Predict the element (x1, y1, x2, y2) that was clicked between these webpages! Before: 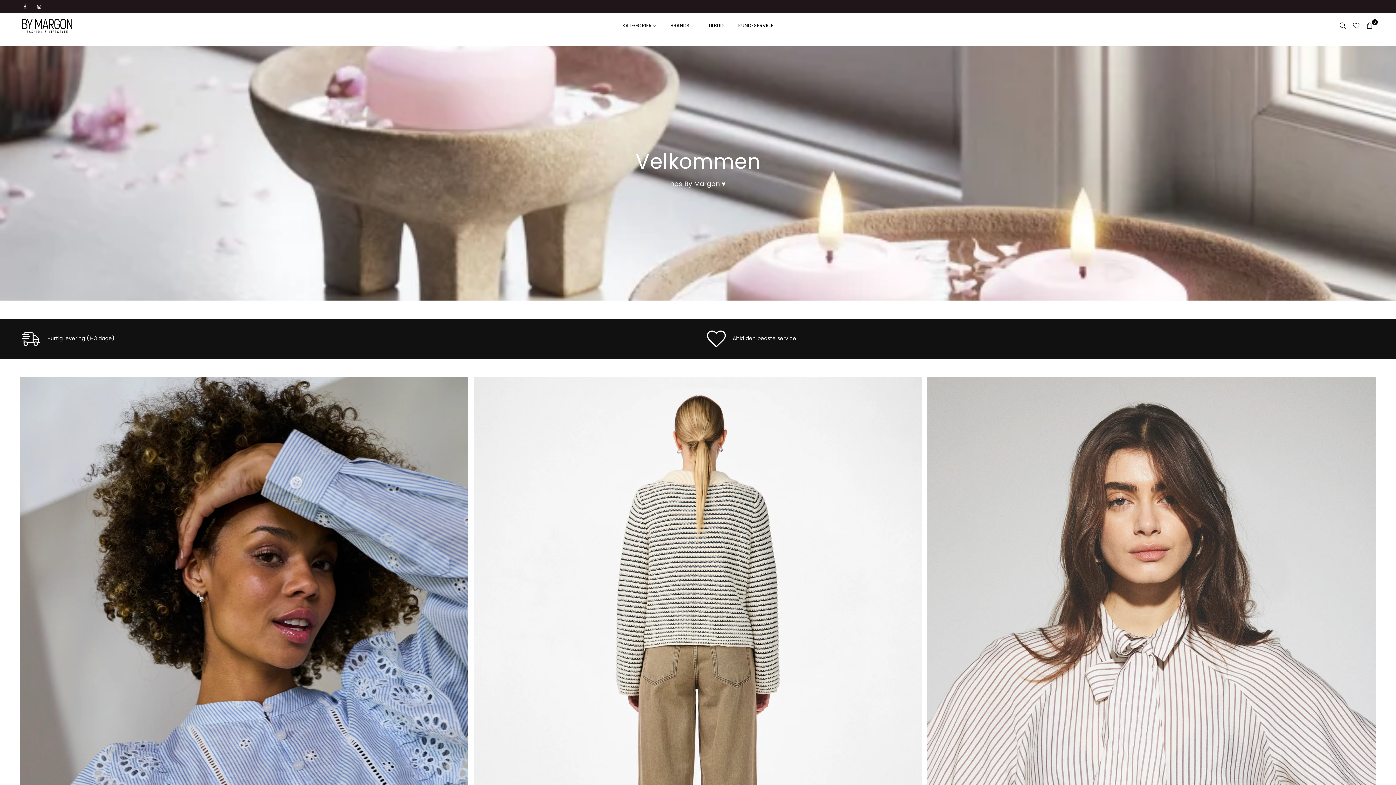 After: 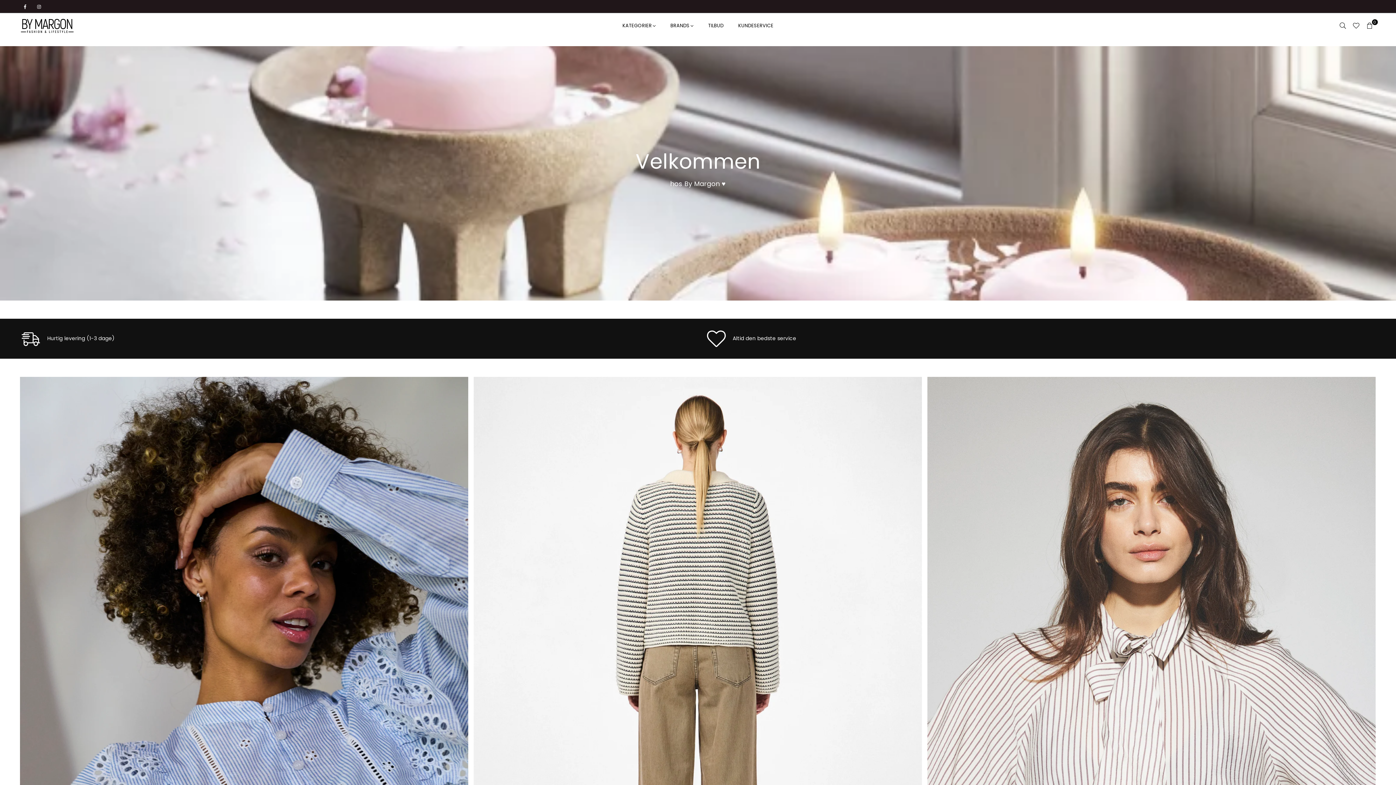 Action: bbox: (20, 17, 85, 34) label: BYMARGON